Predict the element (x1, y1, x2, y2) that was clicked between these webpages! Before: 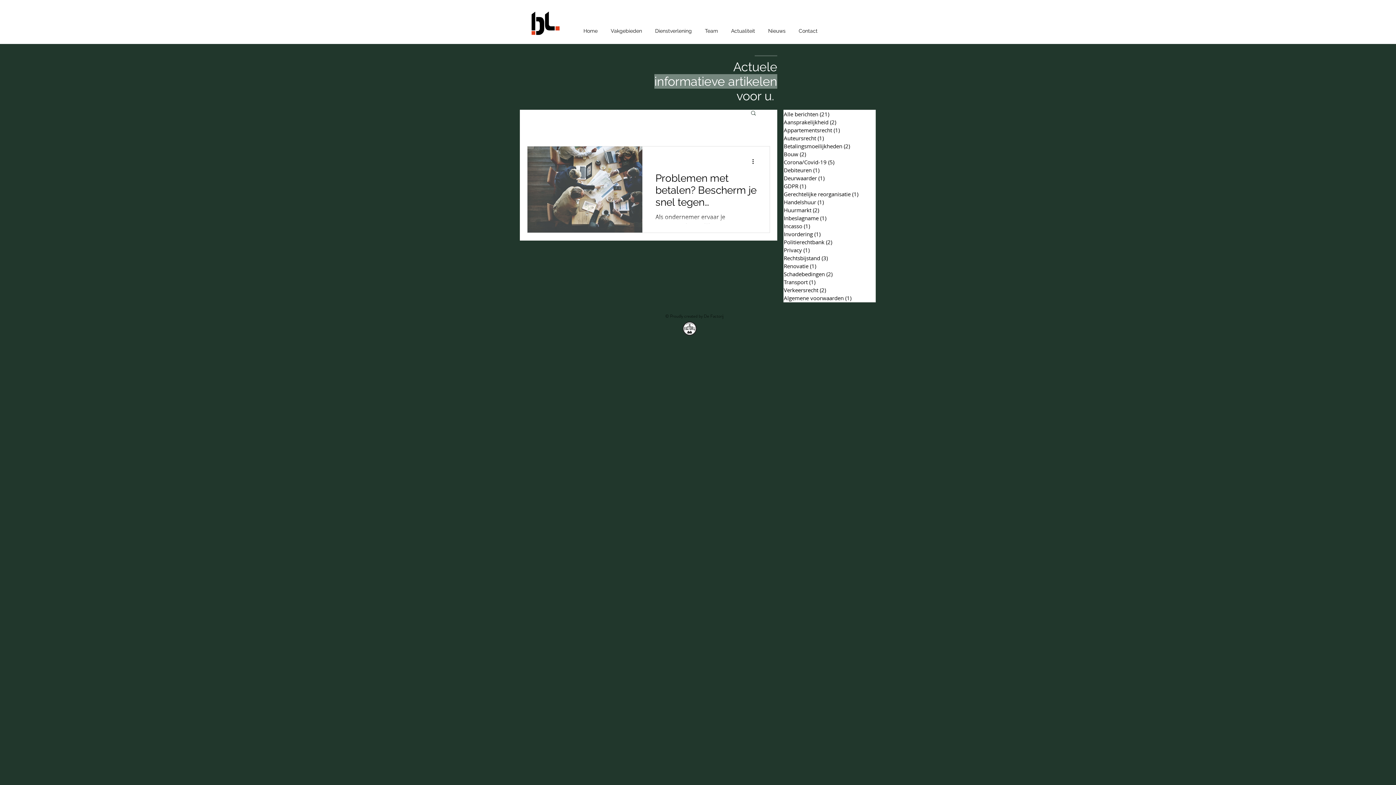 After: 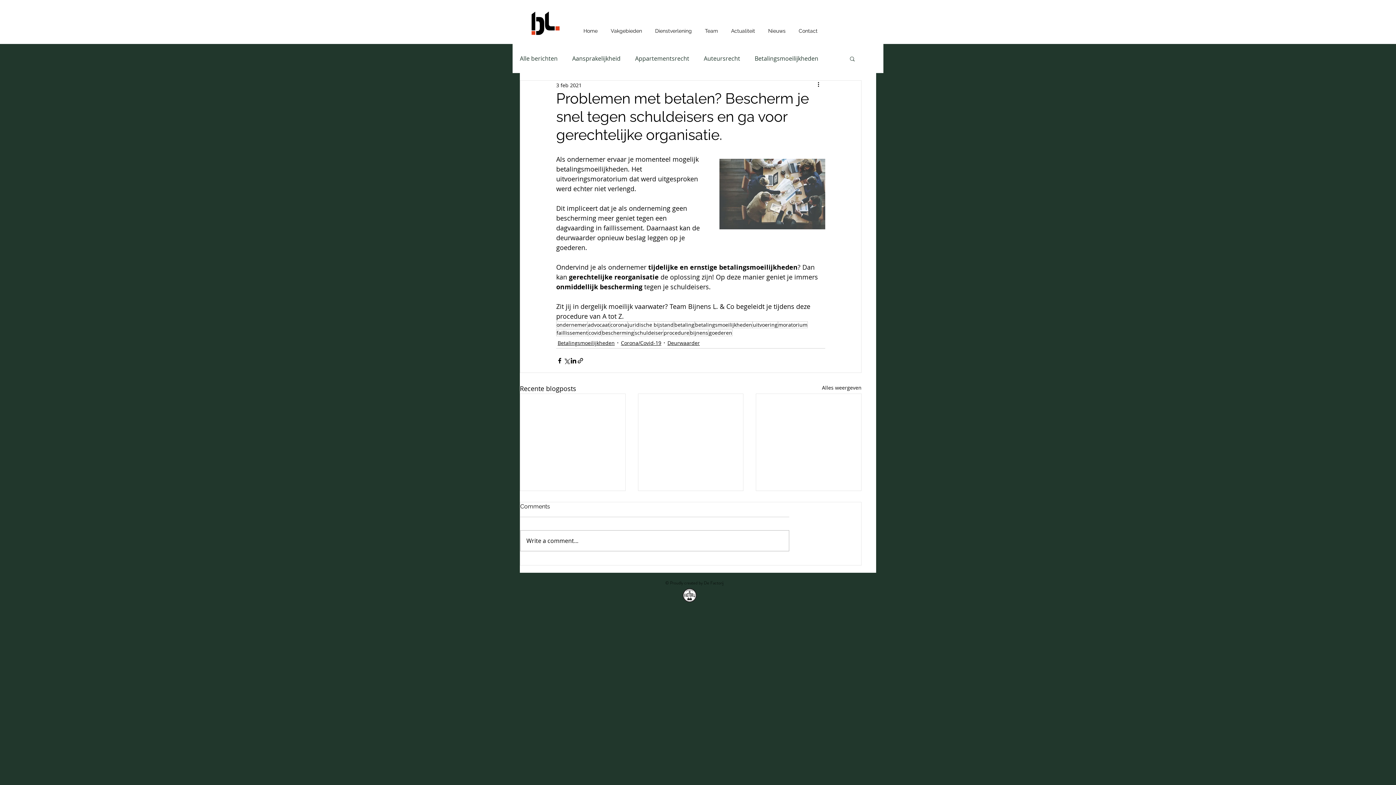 Action: label: Problemen met betalen? Bescherm je snel tegen schuldeisers en ga voor gerechtelijke organisatie. bbox: (655, 172, 756, 212)